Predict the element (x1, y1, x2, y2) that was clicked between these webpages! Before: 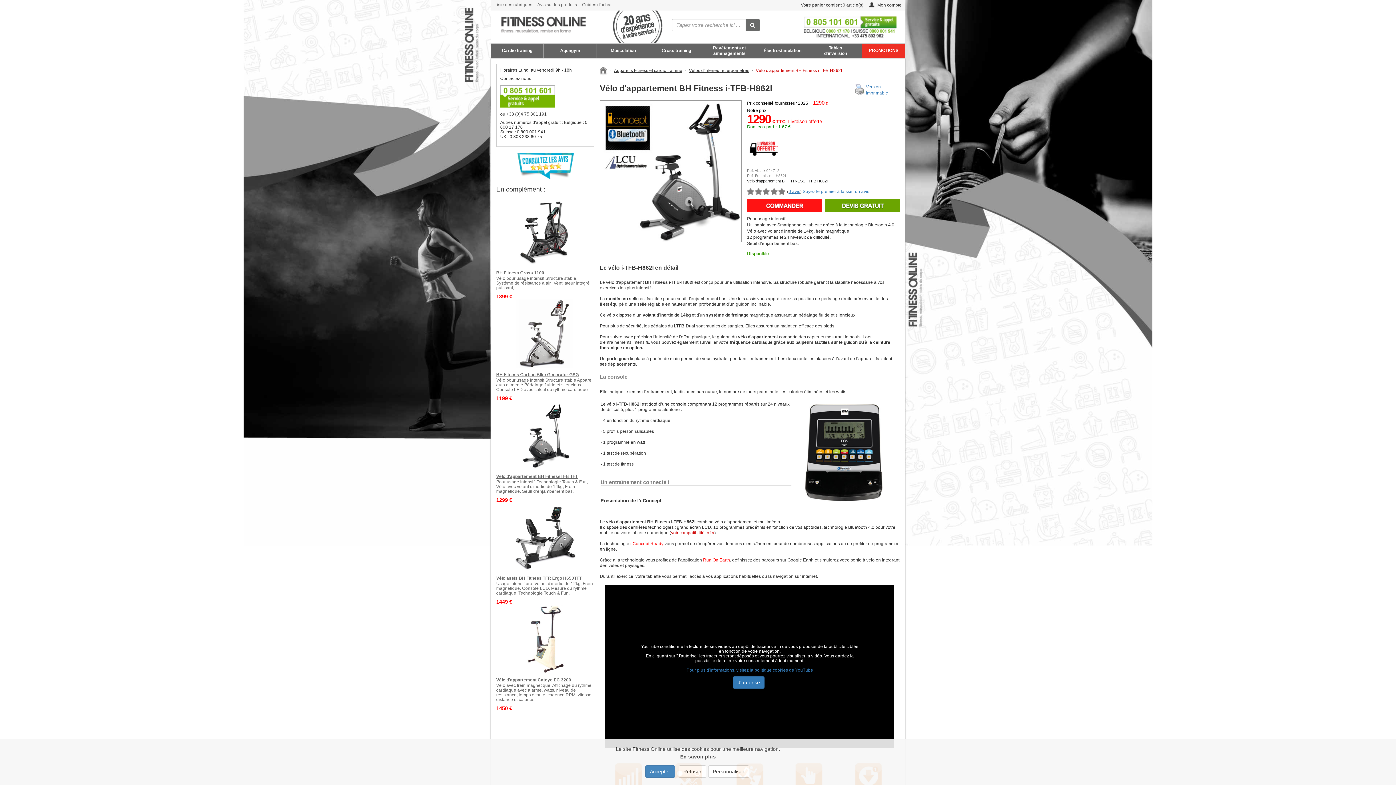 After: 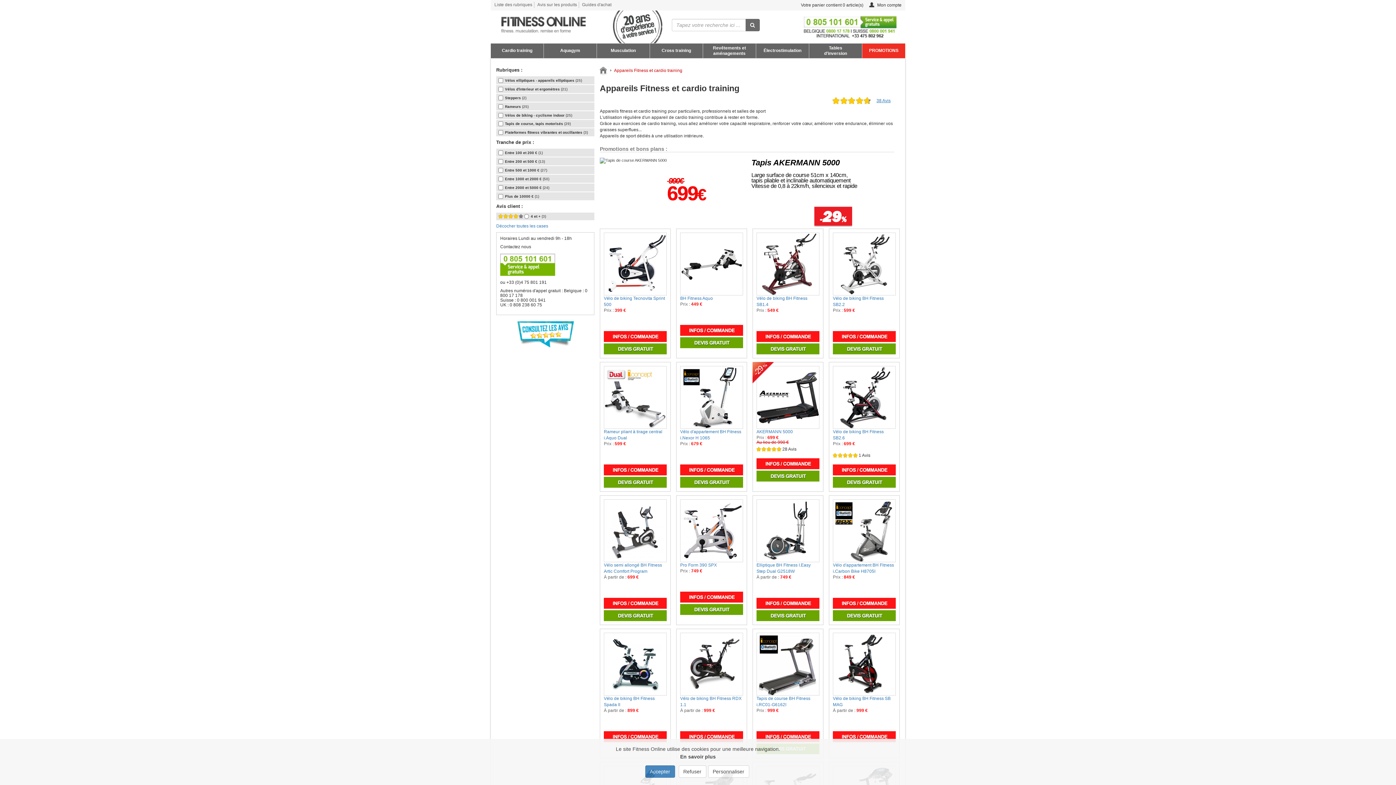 Action: label: Cardio training bbox: (490, 48, 543, 53)